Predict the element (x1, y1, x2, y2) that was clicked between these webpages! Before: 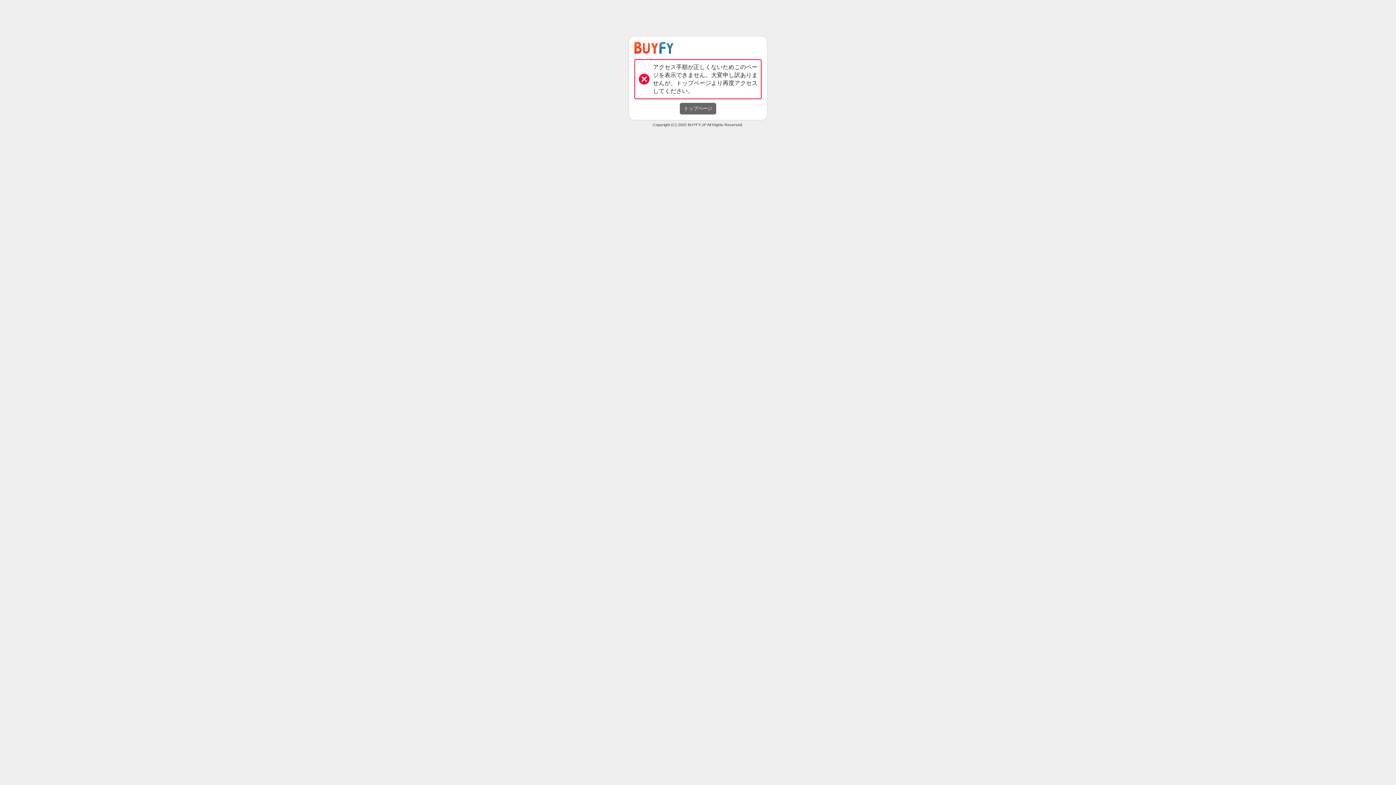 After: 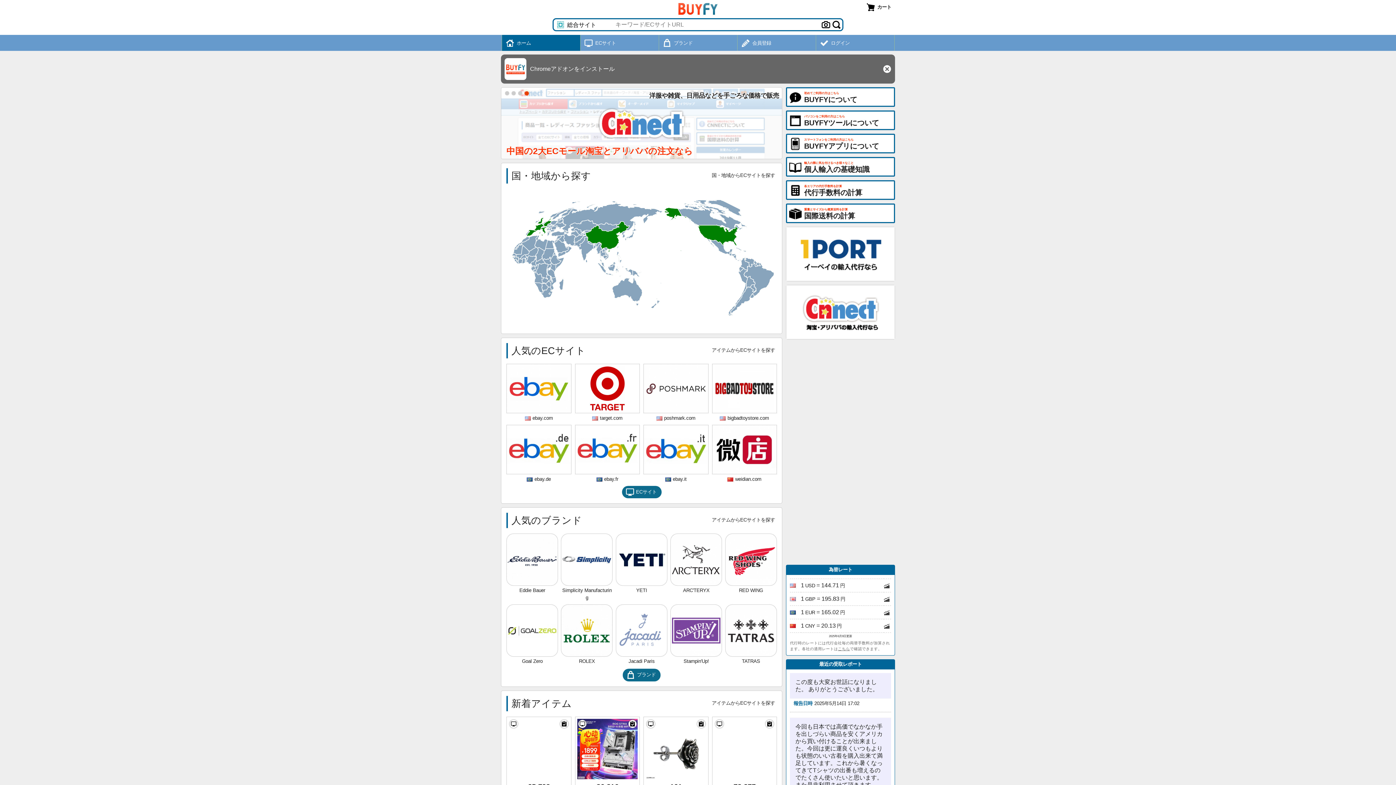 Action: bbox: (634, 44, 673, 50)